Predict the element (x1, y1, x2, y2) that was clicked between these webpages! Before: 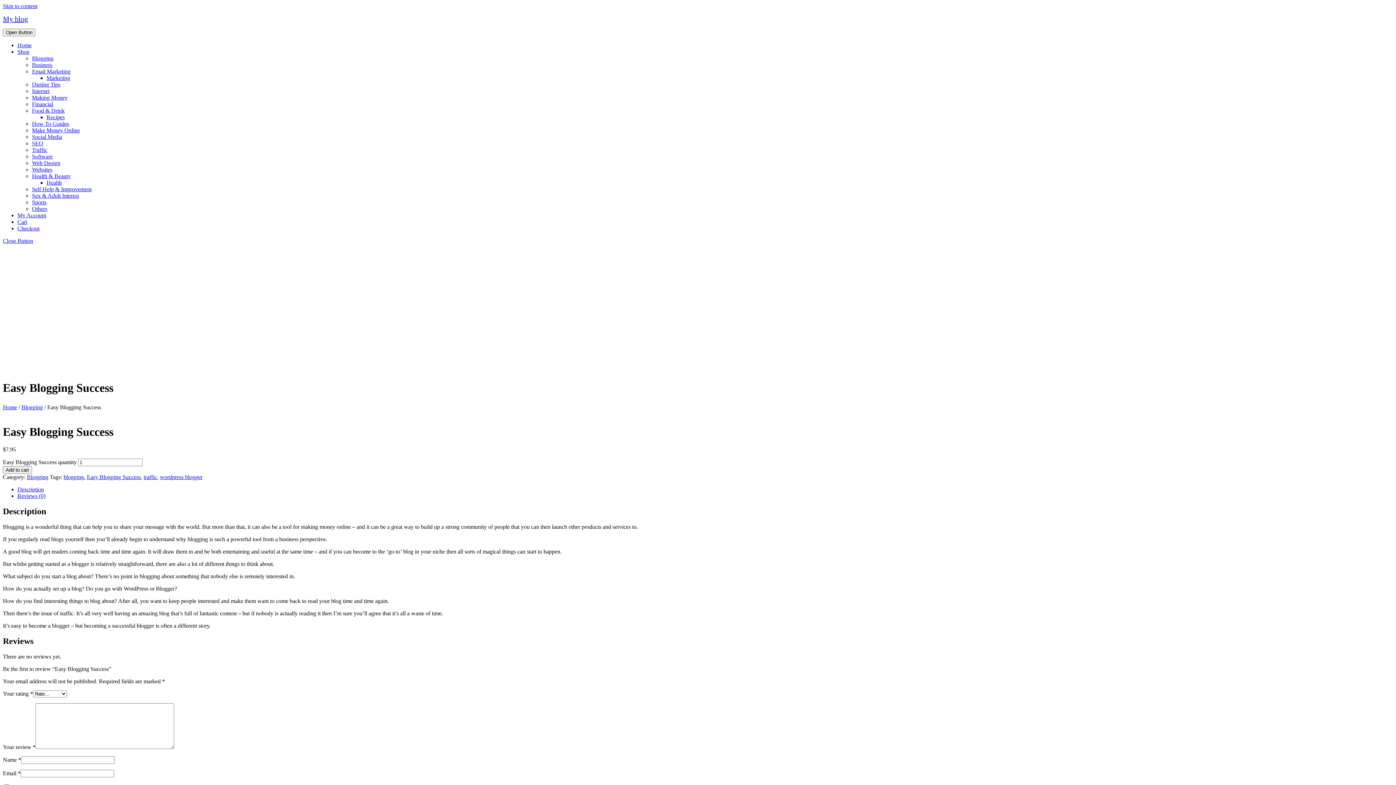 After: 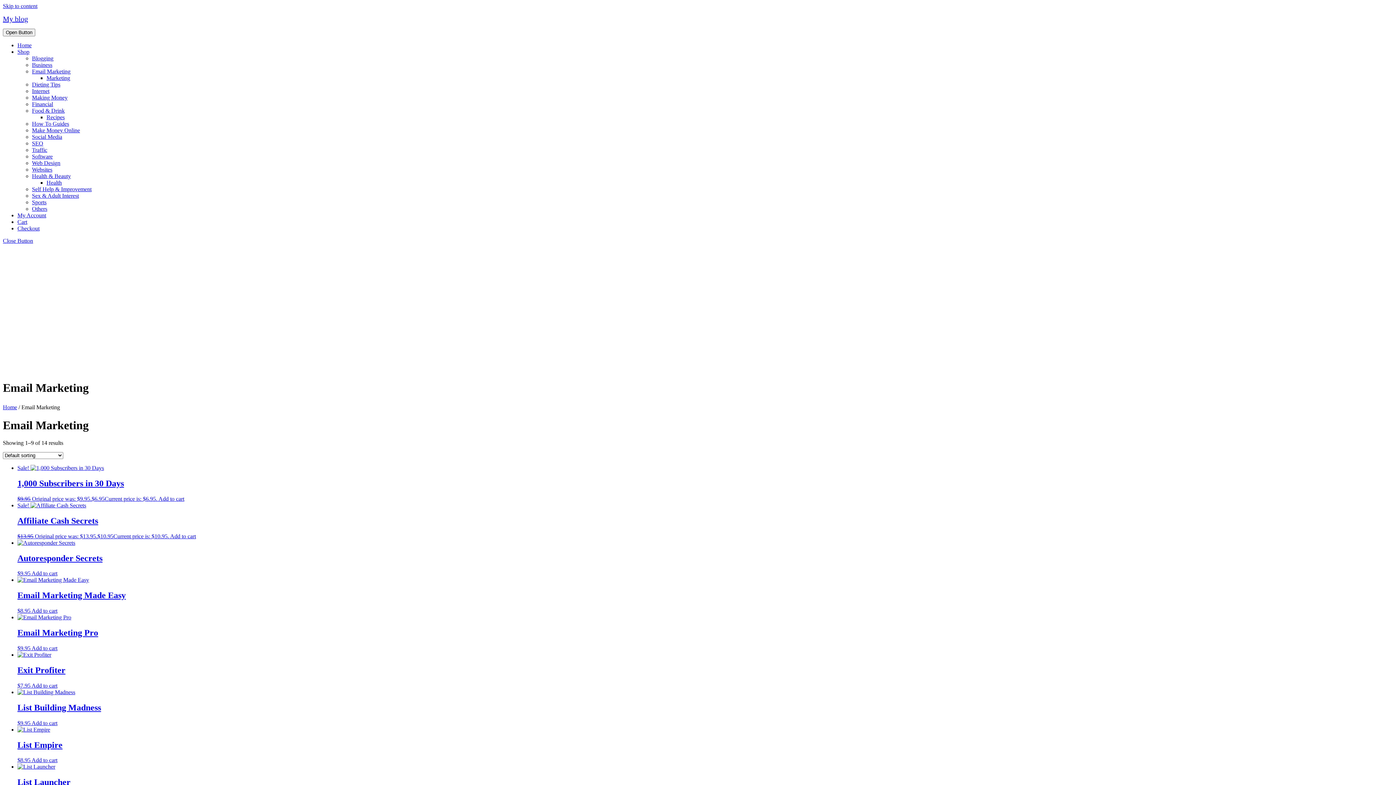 Action: label: Email Marketing bbox: (32, 68, 70, 74)